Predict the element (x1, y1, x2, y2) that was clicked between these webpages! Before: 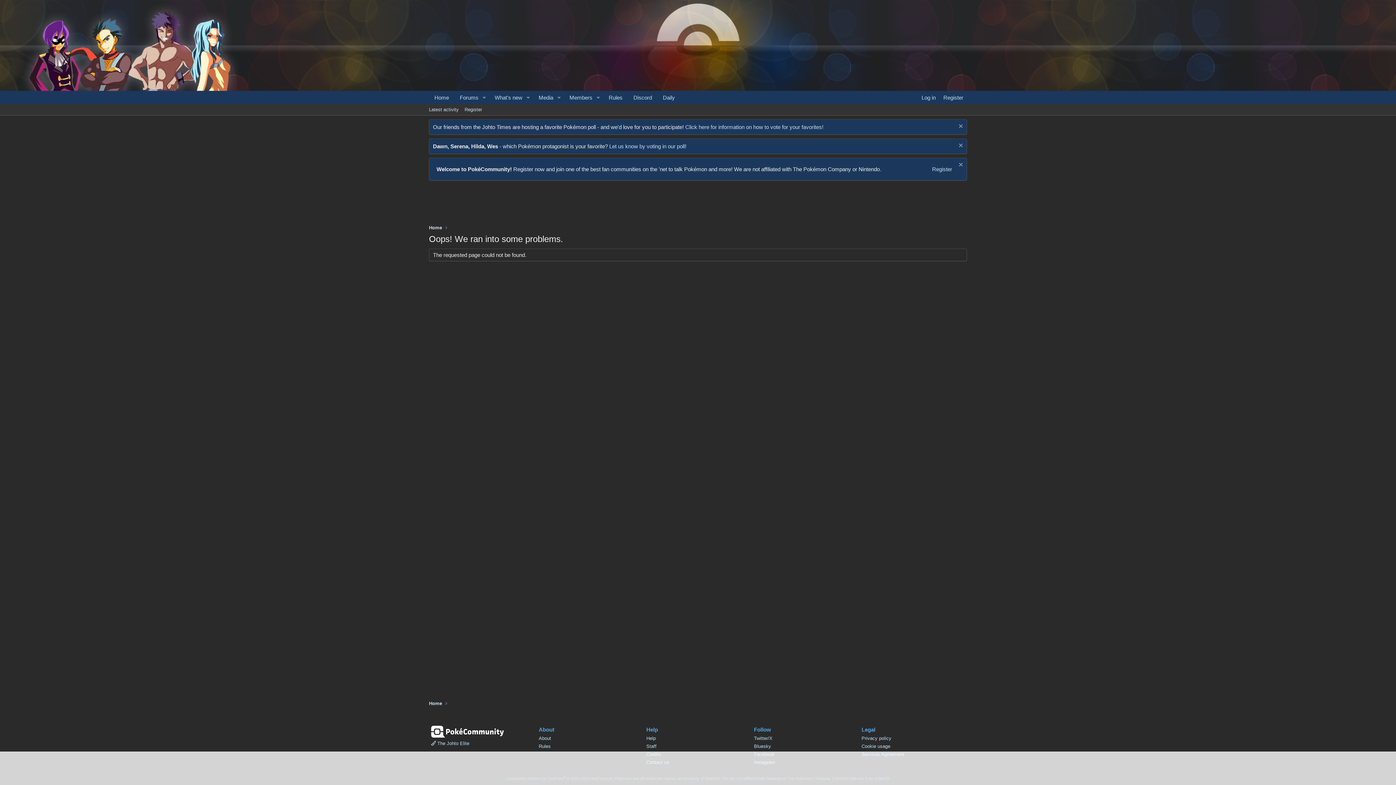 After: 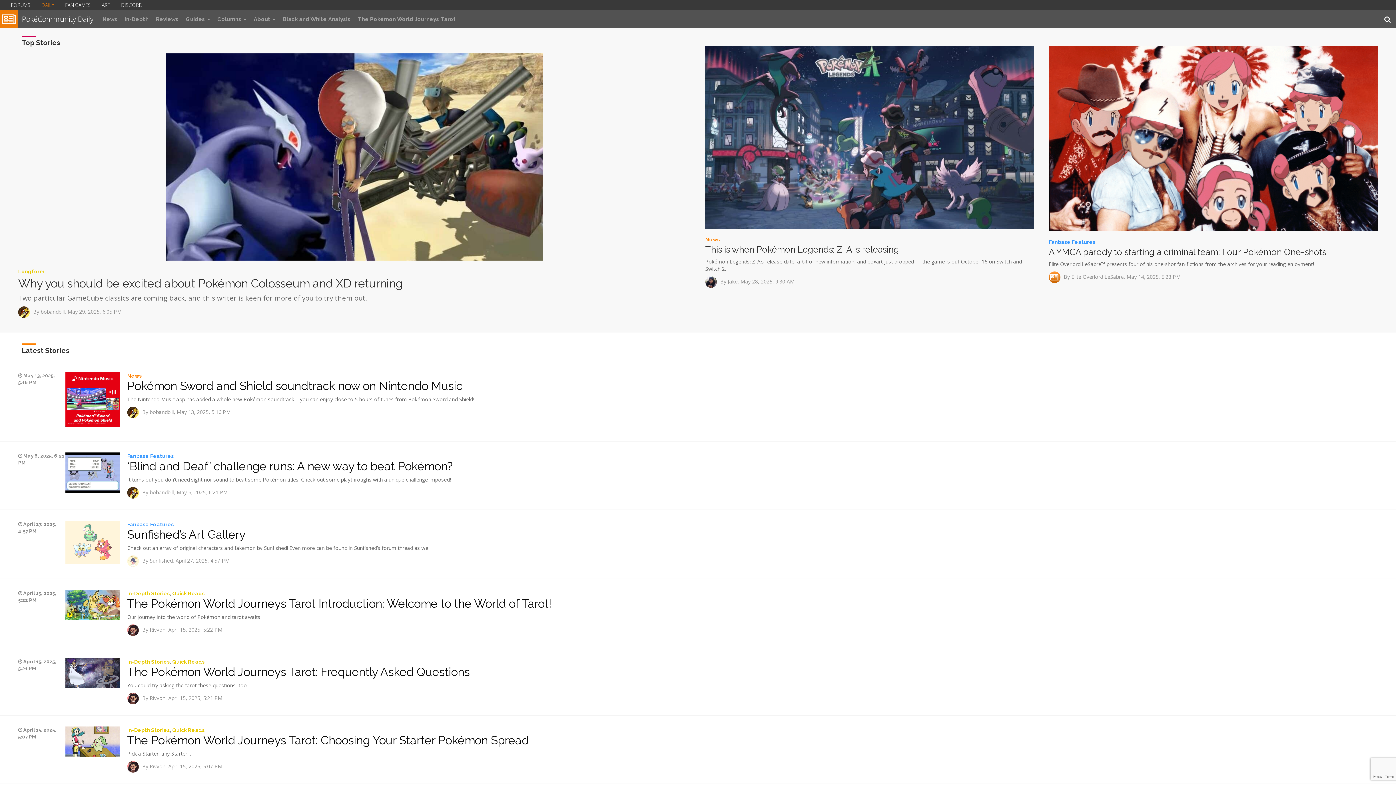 Action: label: Daily bbox: (657, 90, 680, 104)